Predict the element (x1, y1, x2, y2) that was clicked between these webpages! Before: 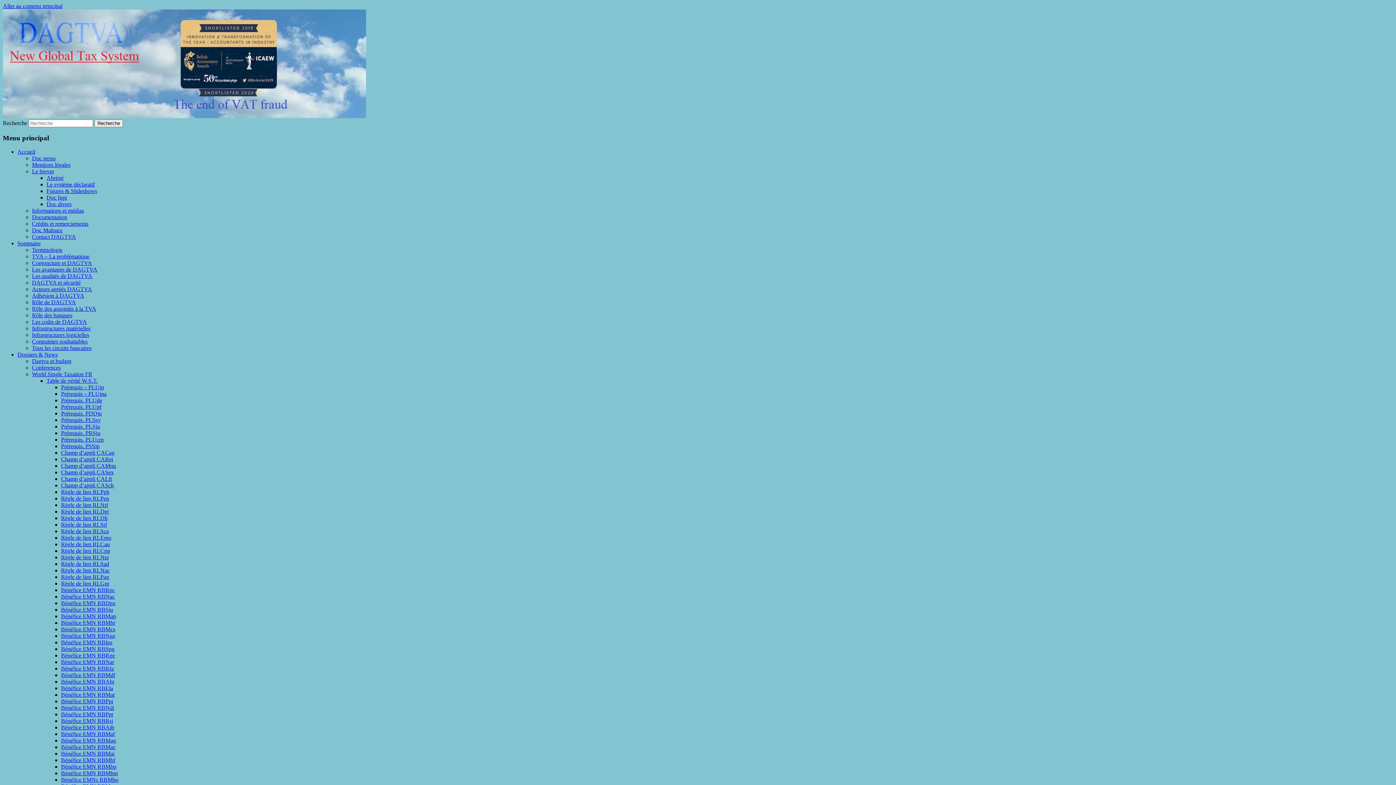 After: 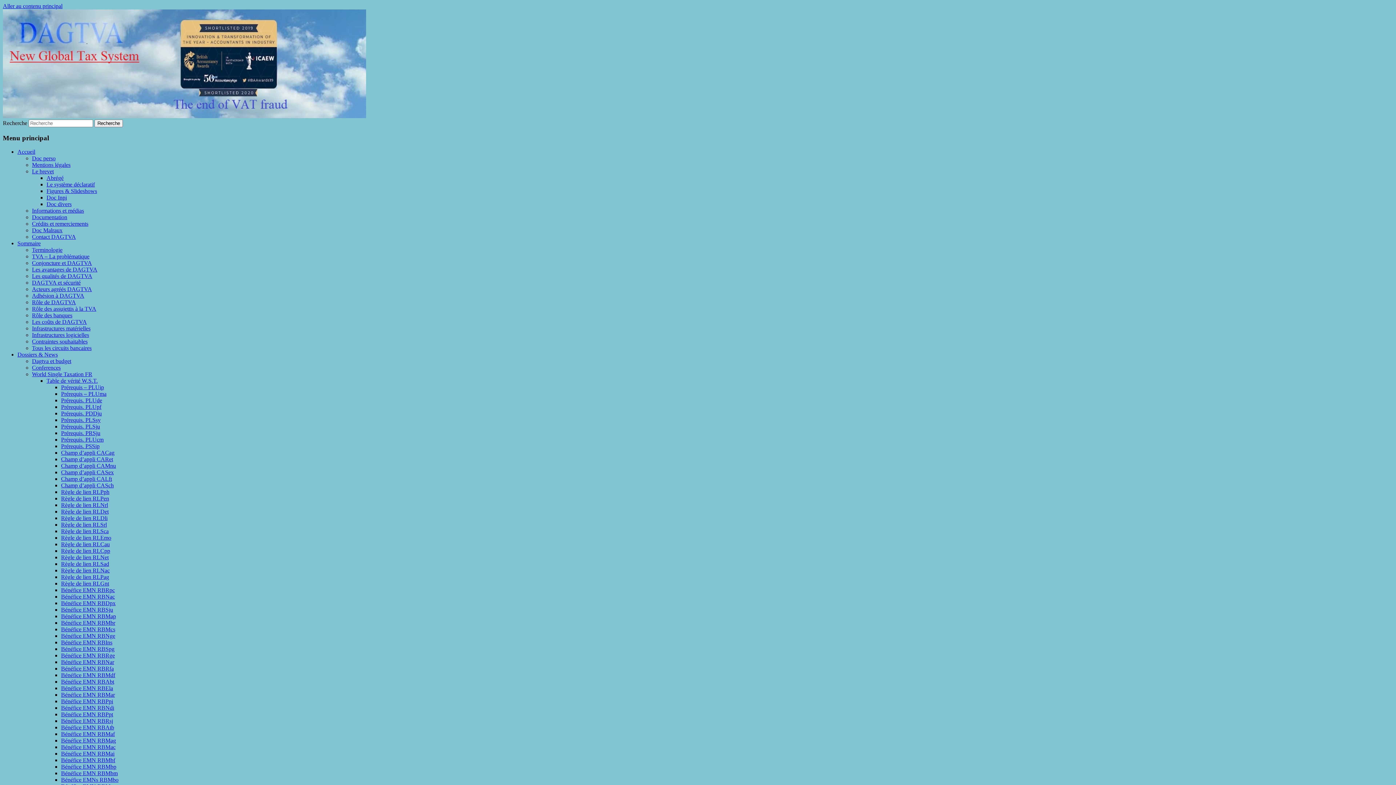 Action: bbox: (61, 620, 115, 626) label: Bénéfice EMN RBMbr